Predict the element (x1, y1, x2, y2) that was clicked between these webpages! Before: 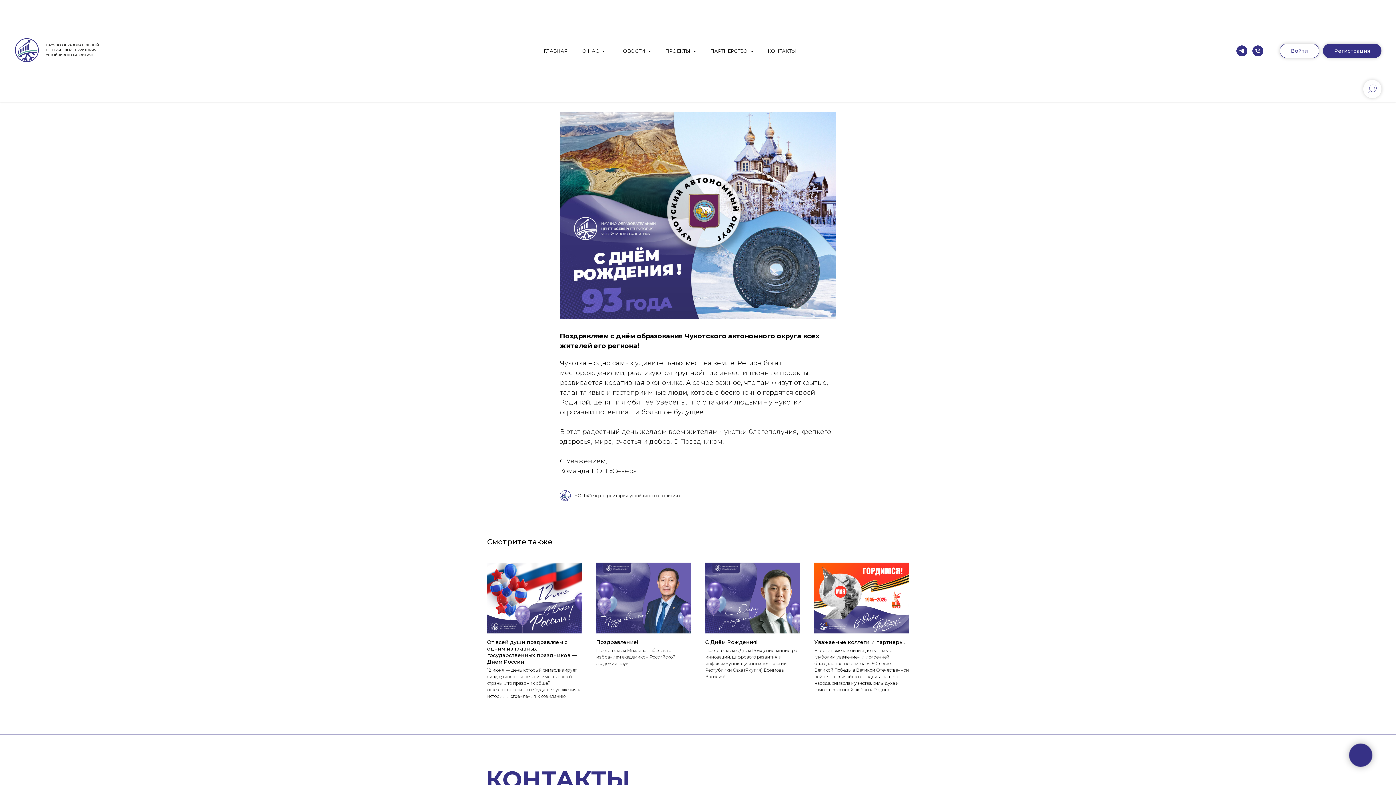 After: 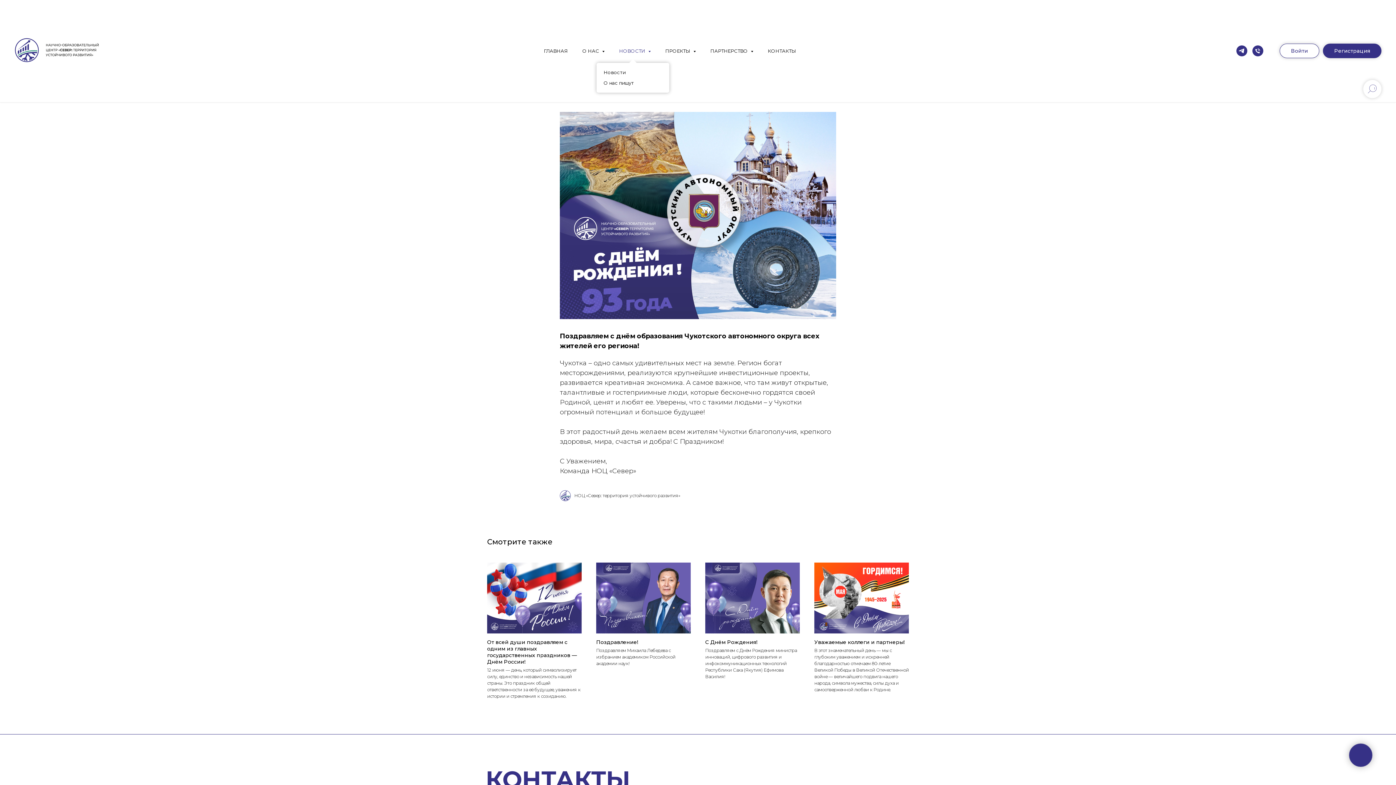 Action: label: НОВОСТИ  bbox: (619, 48, 650, 53)